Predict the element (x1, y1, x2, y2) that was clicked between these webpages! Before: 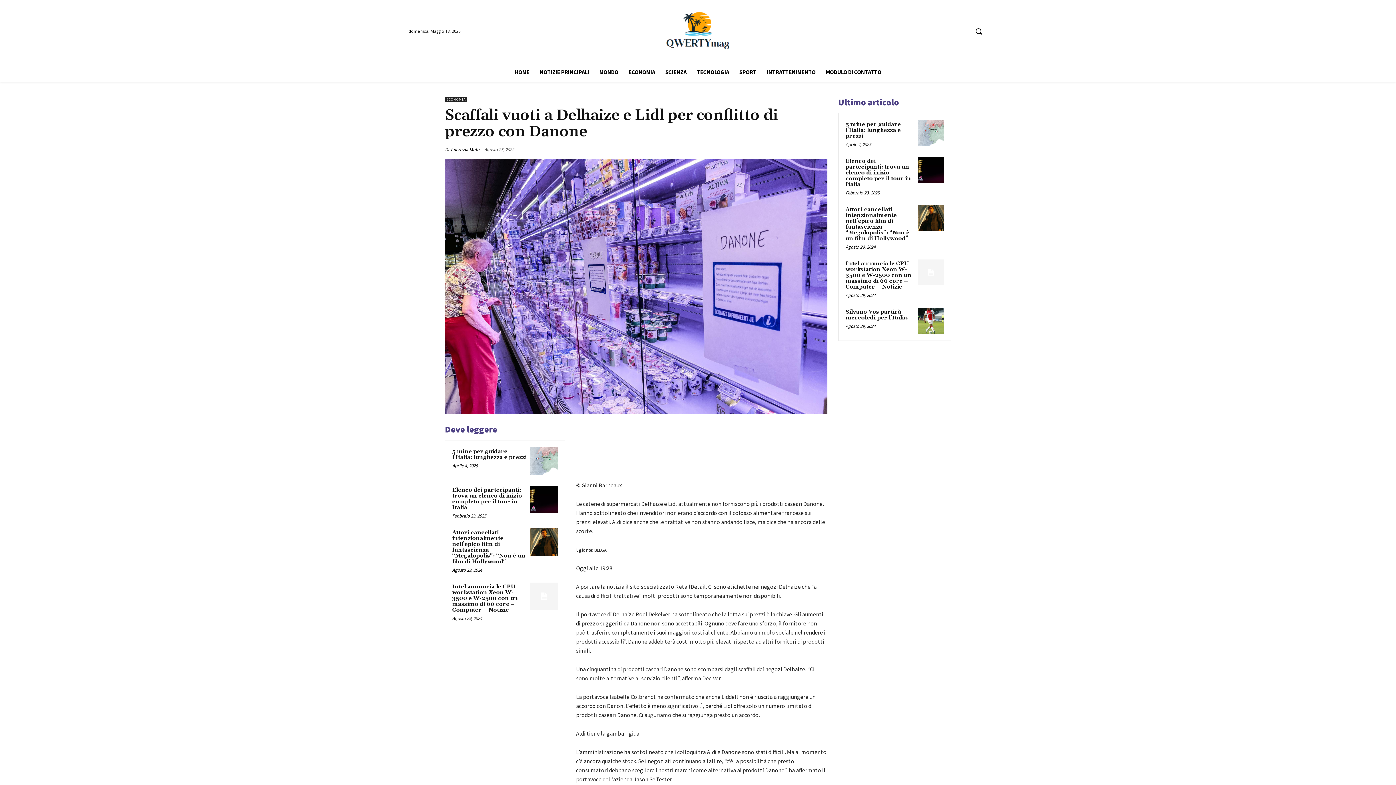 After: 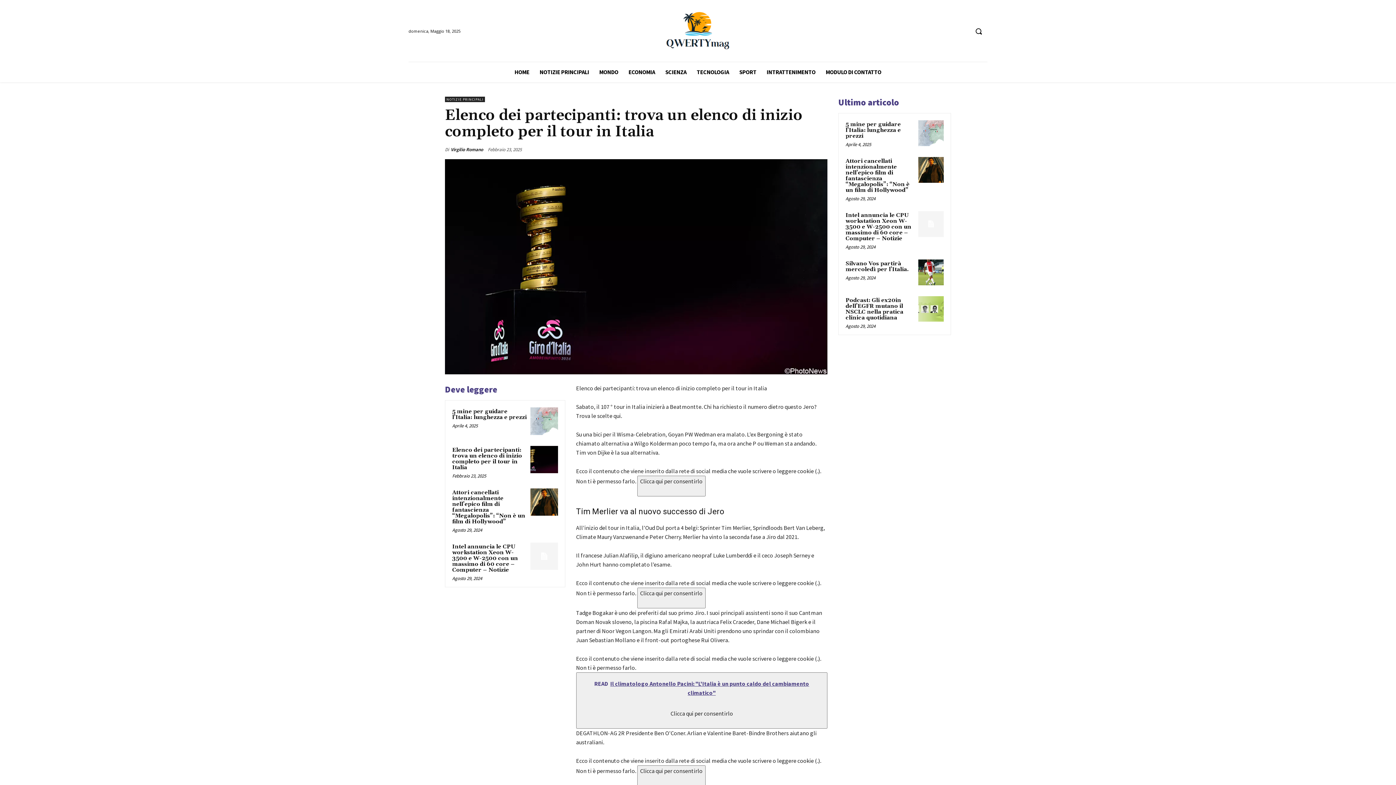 Action: bbox: (918, 157, 944, 182)